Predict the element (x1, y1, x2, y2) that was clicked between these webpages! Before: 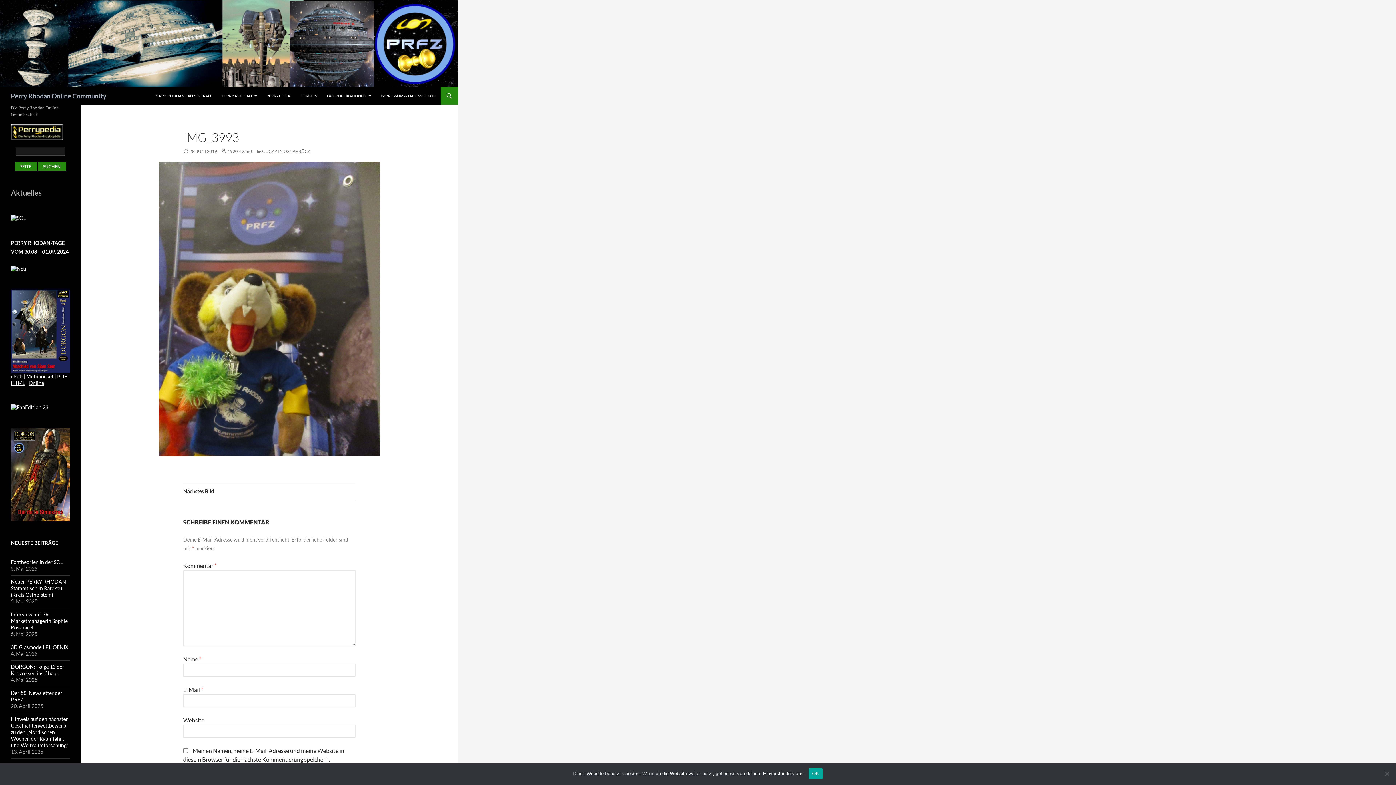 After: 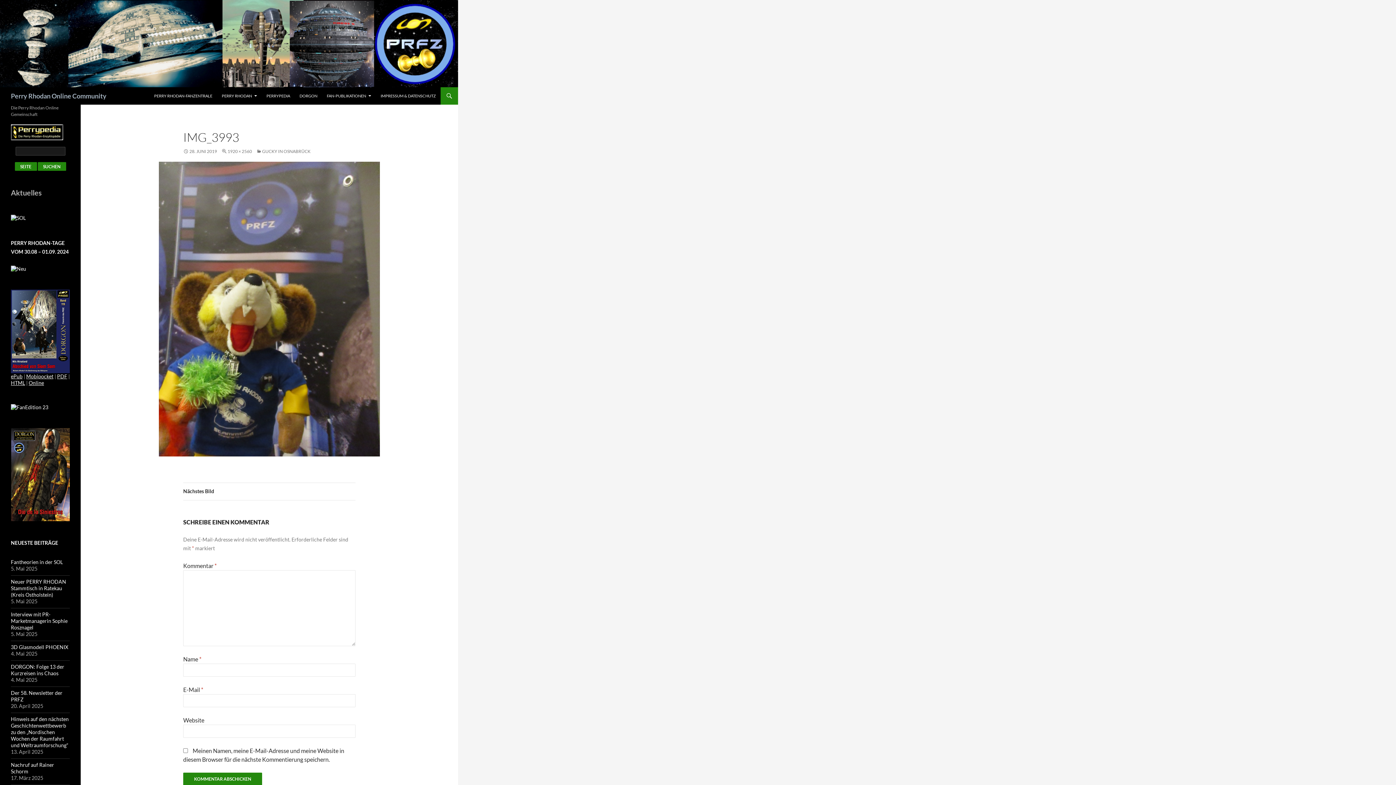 Action: label: OK bbox: (808, 768, 823, 779)